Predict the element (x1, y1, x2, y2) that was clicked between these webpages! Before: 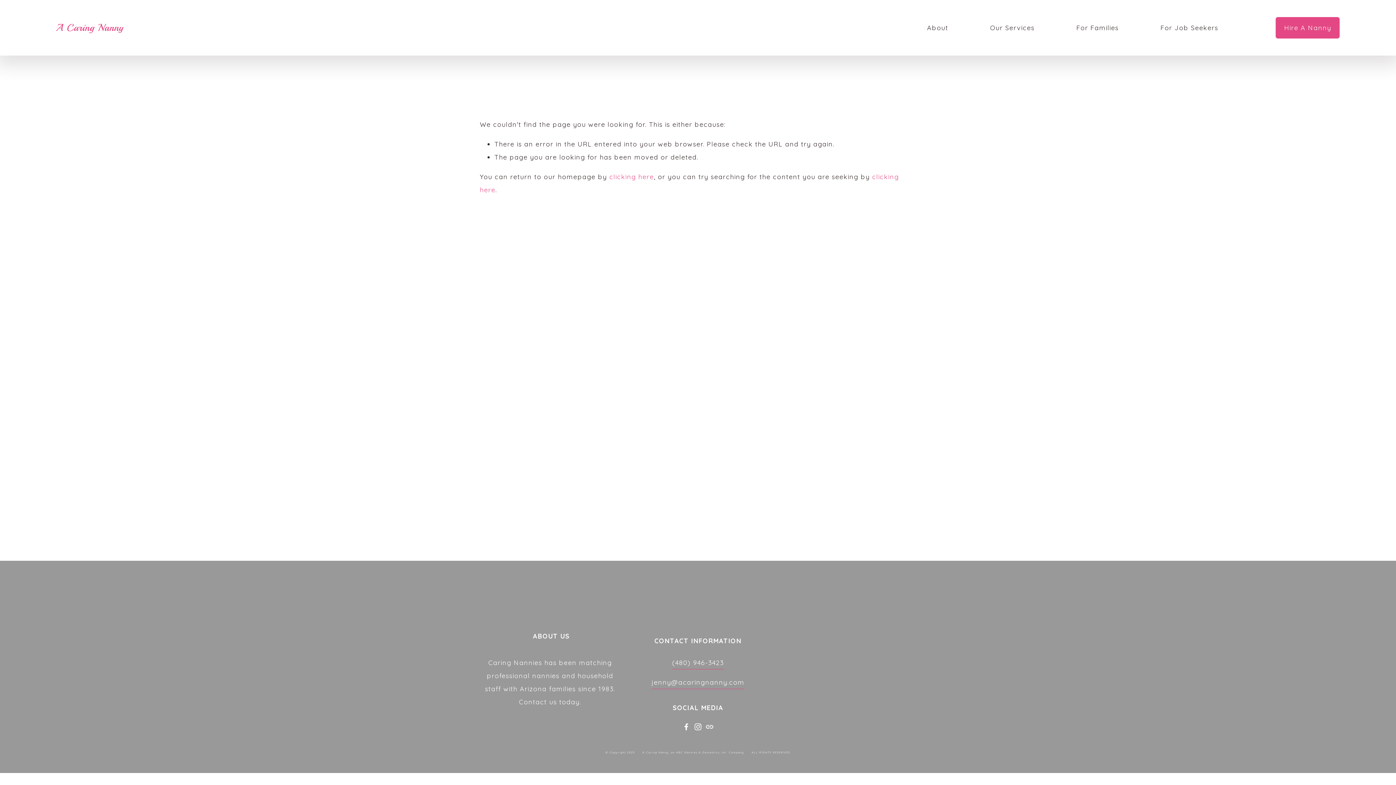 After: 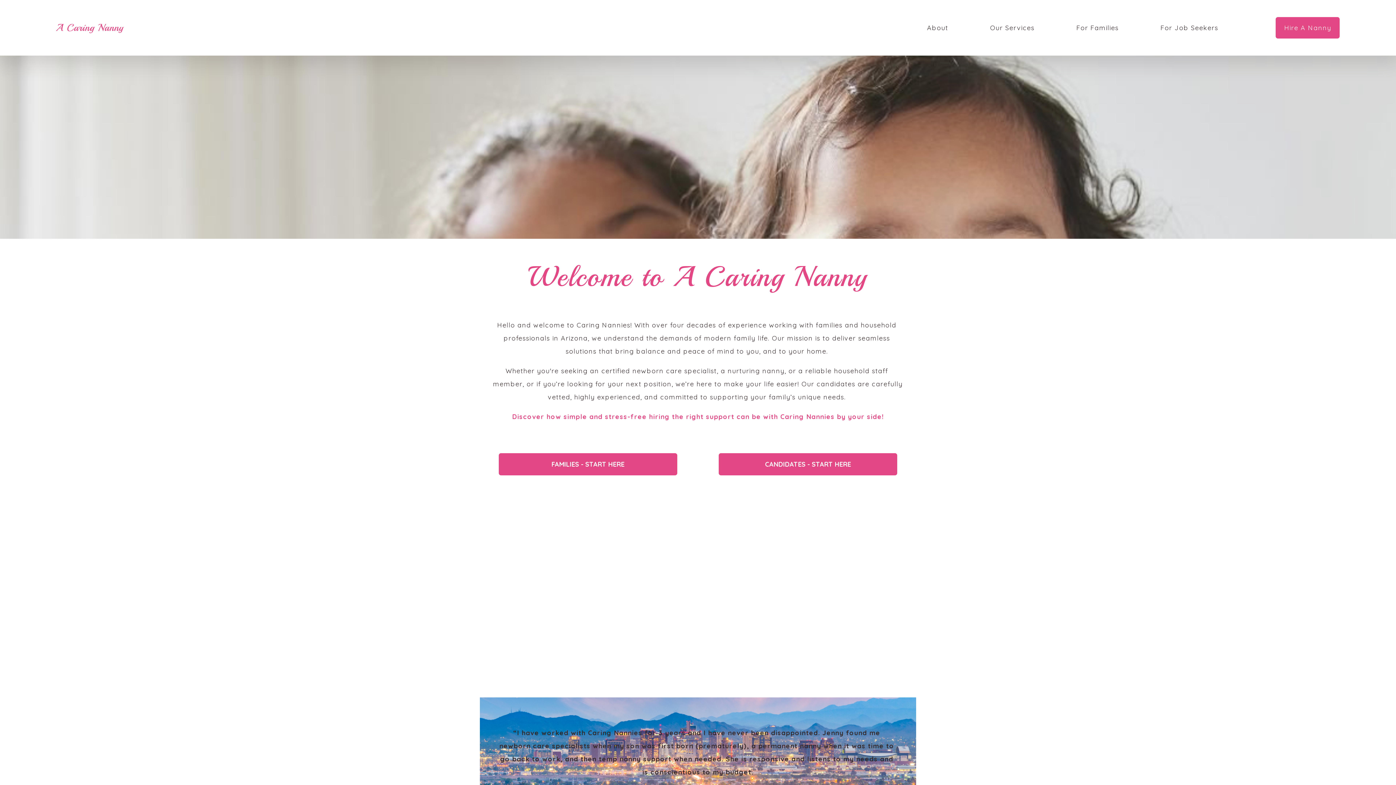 Action: label: clicking here bbox: (609, 172, 654, 181)